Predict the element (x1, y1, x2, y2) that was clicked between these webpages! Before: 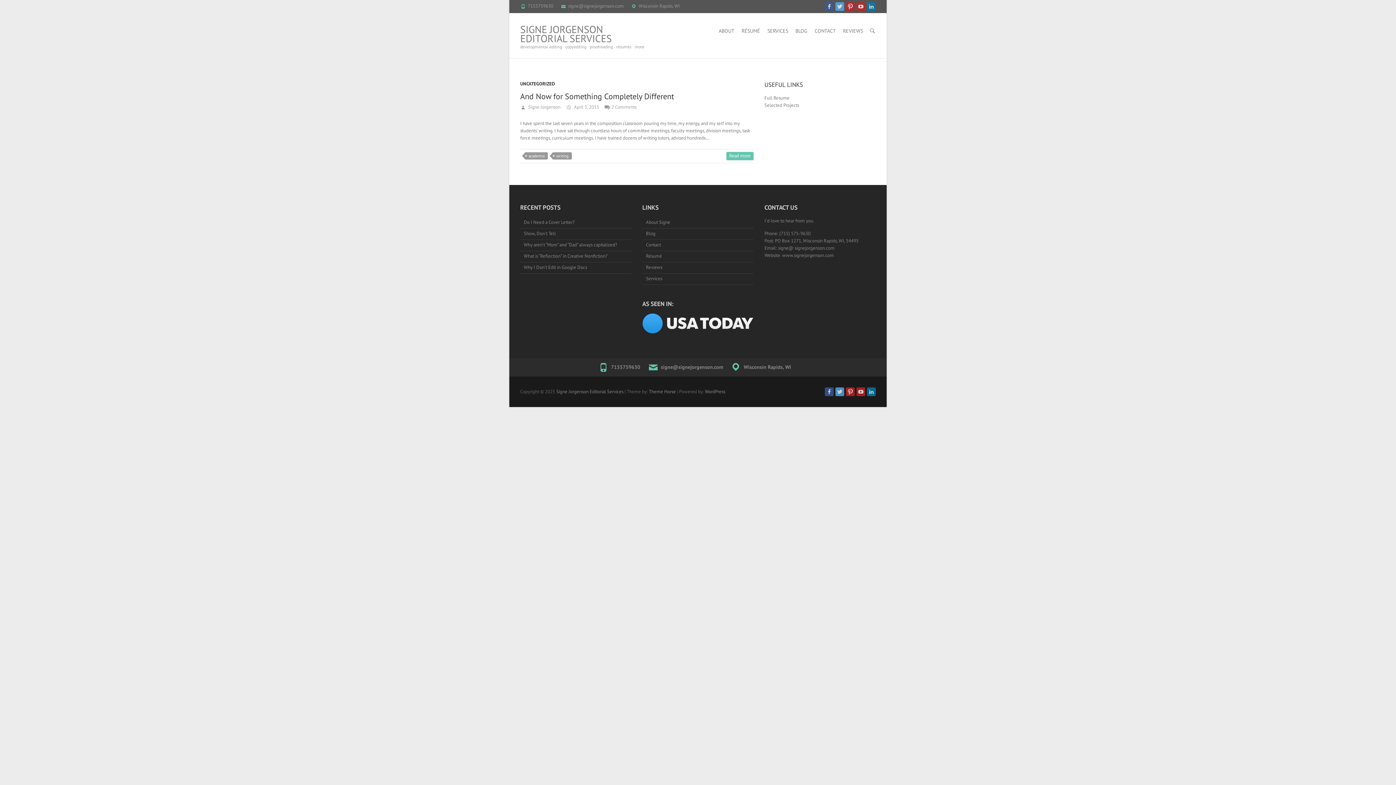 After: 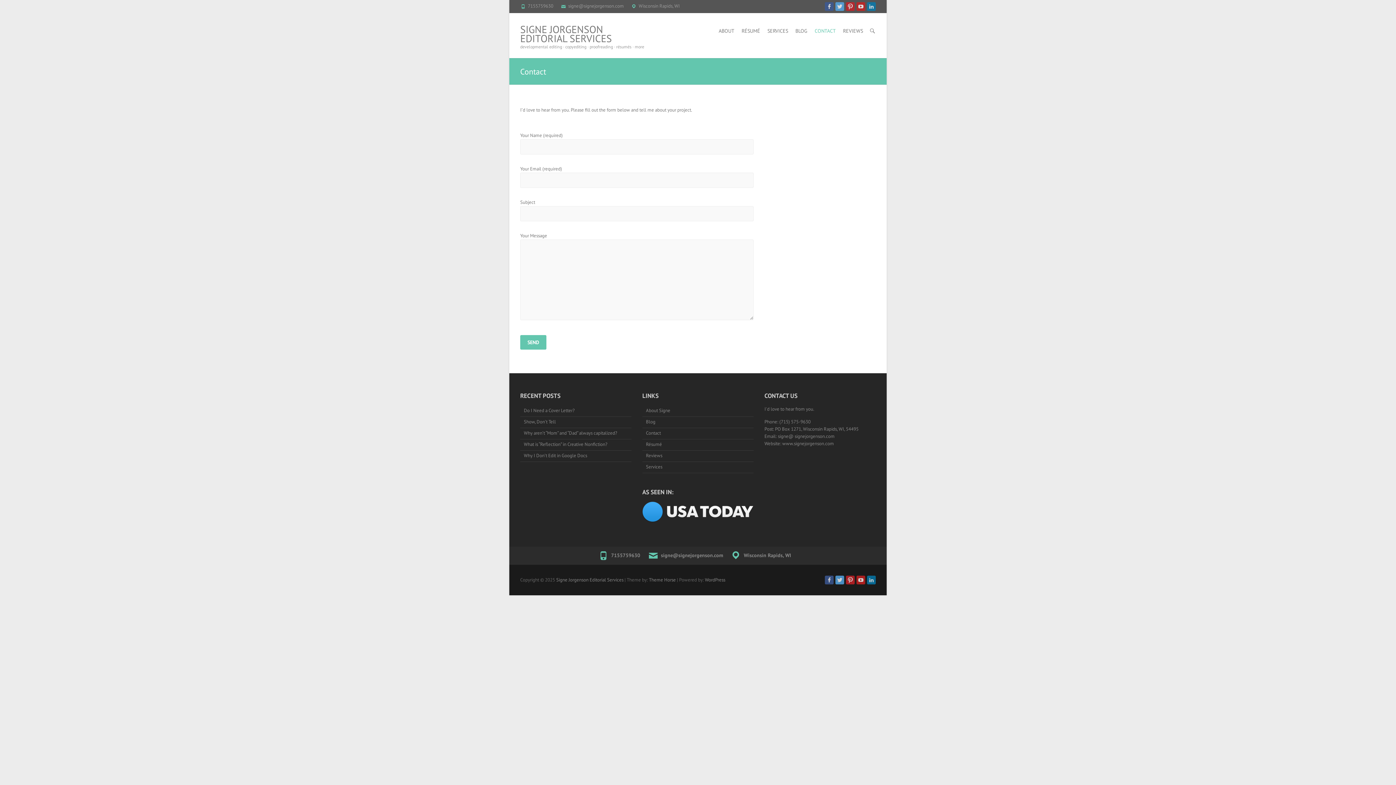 Action: bbox: (814, 13, 836, 49) label: CONTACT